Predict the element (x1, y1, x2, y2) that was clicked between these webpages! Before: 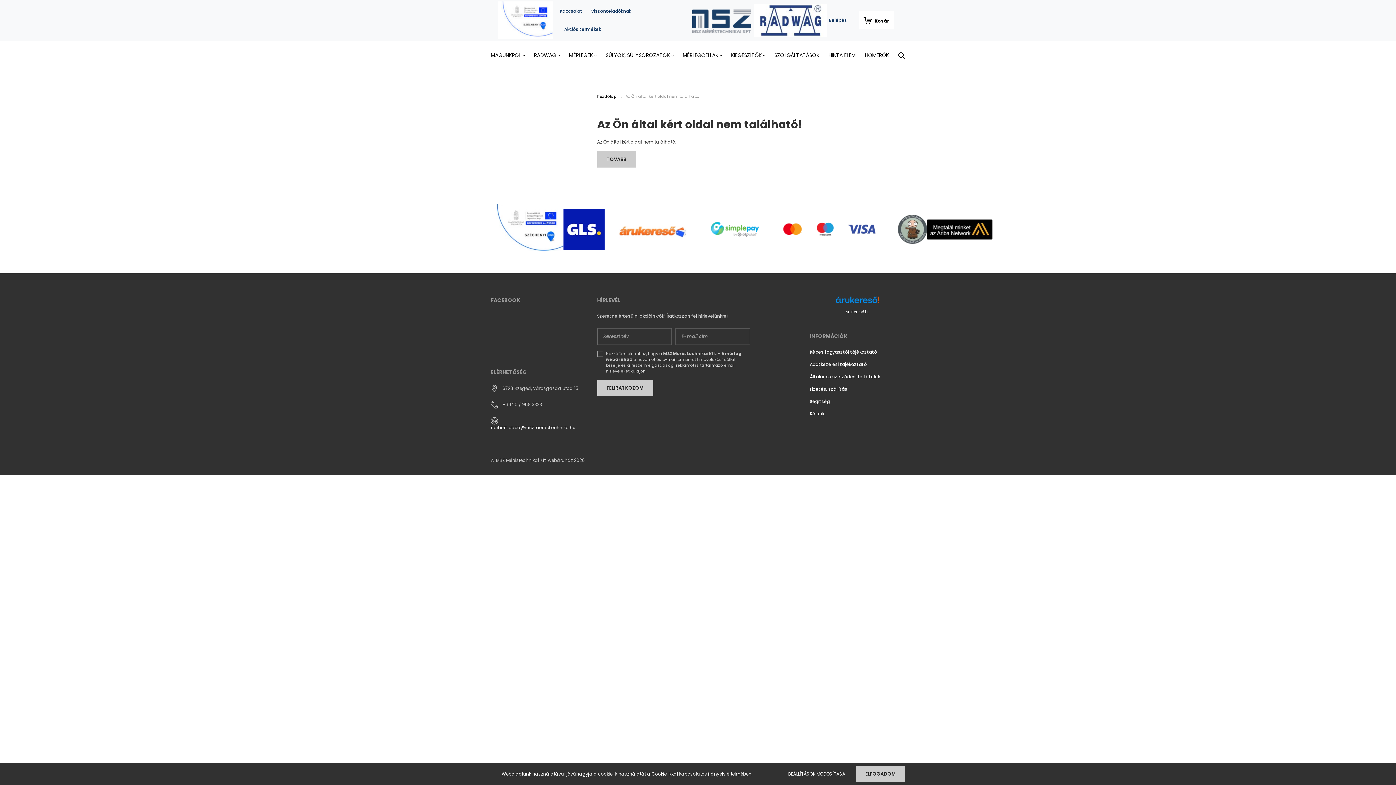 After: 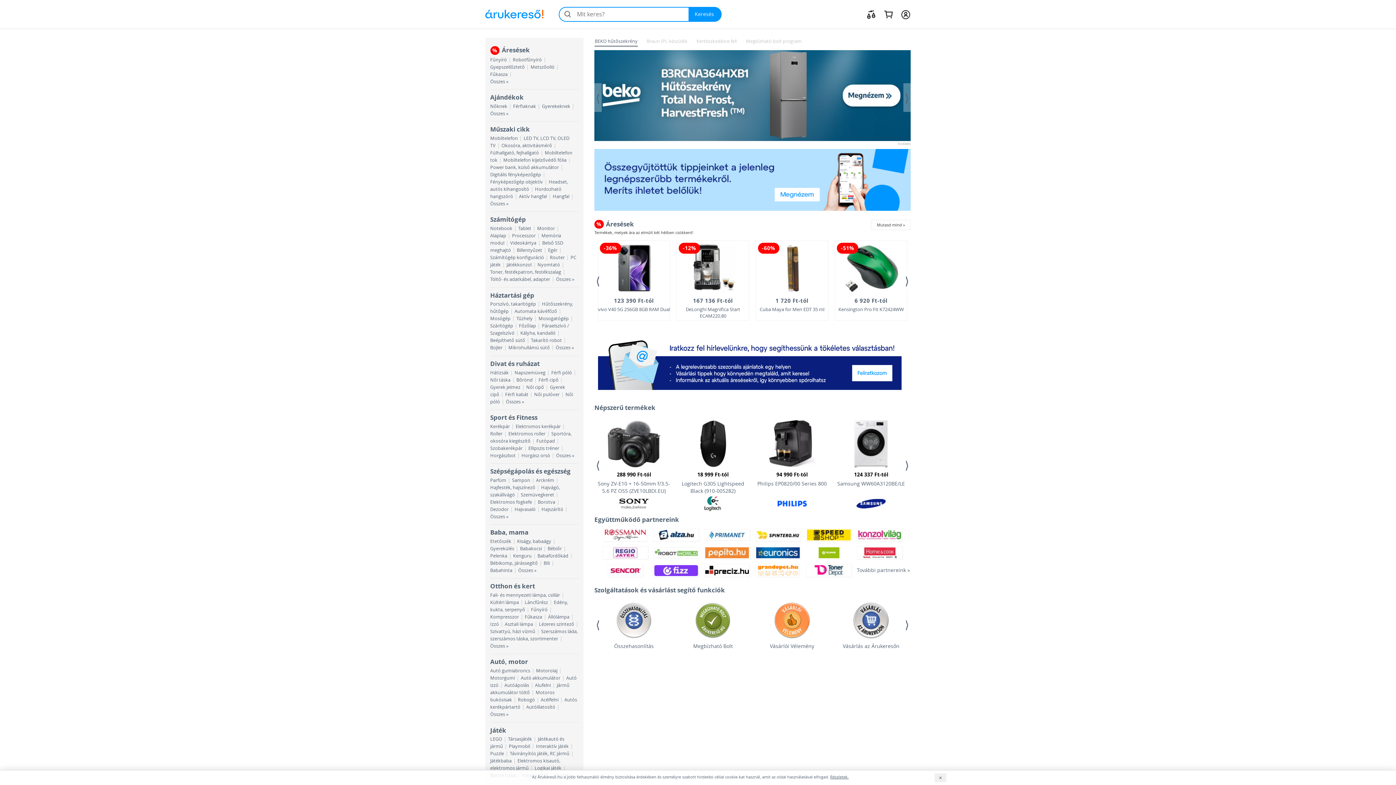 Action: bbox: (821, 296, 894, 308)